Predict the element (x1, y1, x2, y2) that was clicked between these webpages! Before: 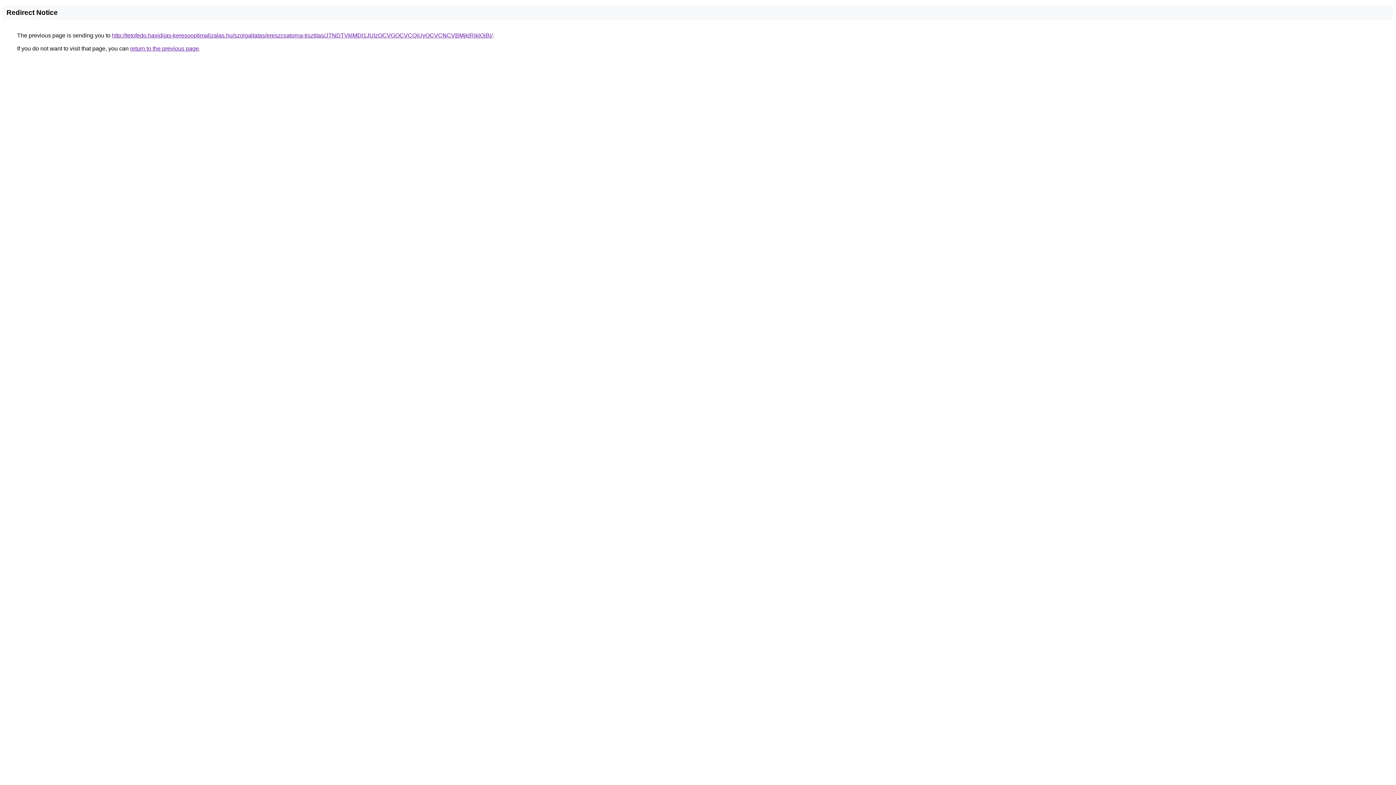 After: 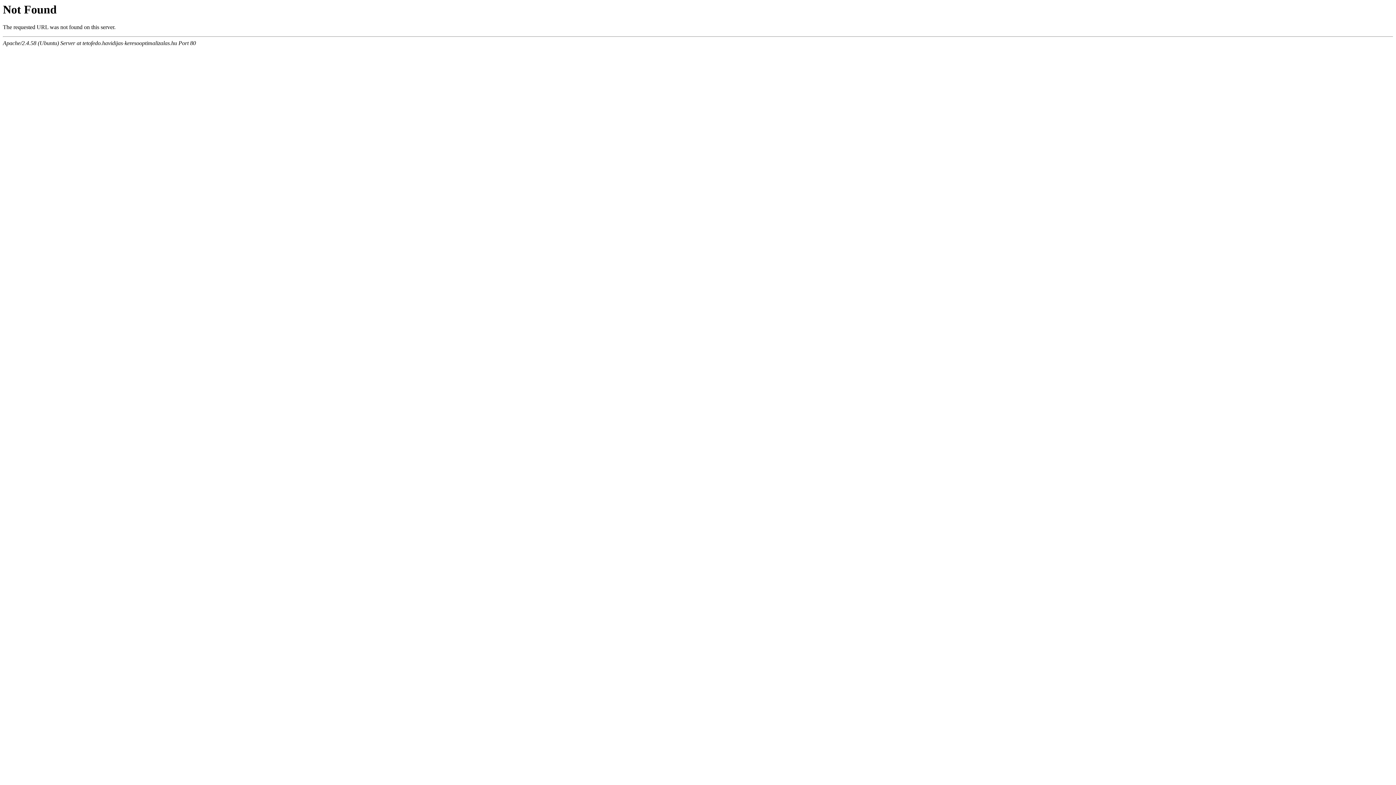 Action: bbox: (112, 32, 492, 38) label: http://tetofedo.havidijas-keresooptimalizalas.hu/szolgaltatas/ereszcsatorna-tisztitas/JTNDTVklMDl1JUIzOCVGOCVCQiUyOCVCNCVBMjklRjklQjBj/